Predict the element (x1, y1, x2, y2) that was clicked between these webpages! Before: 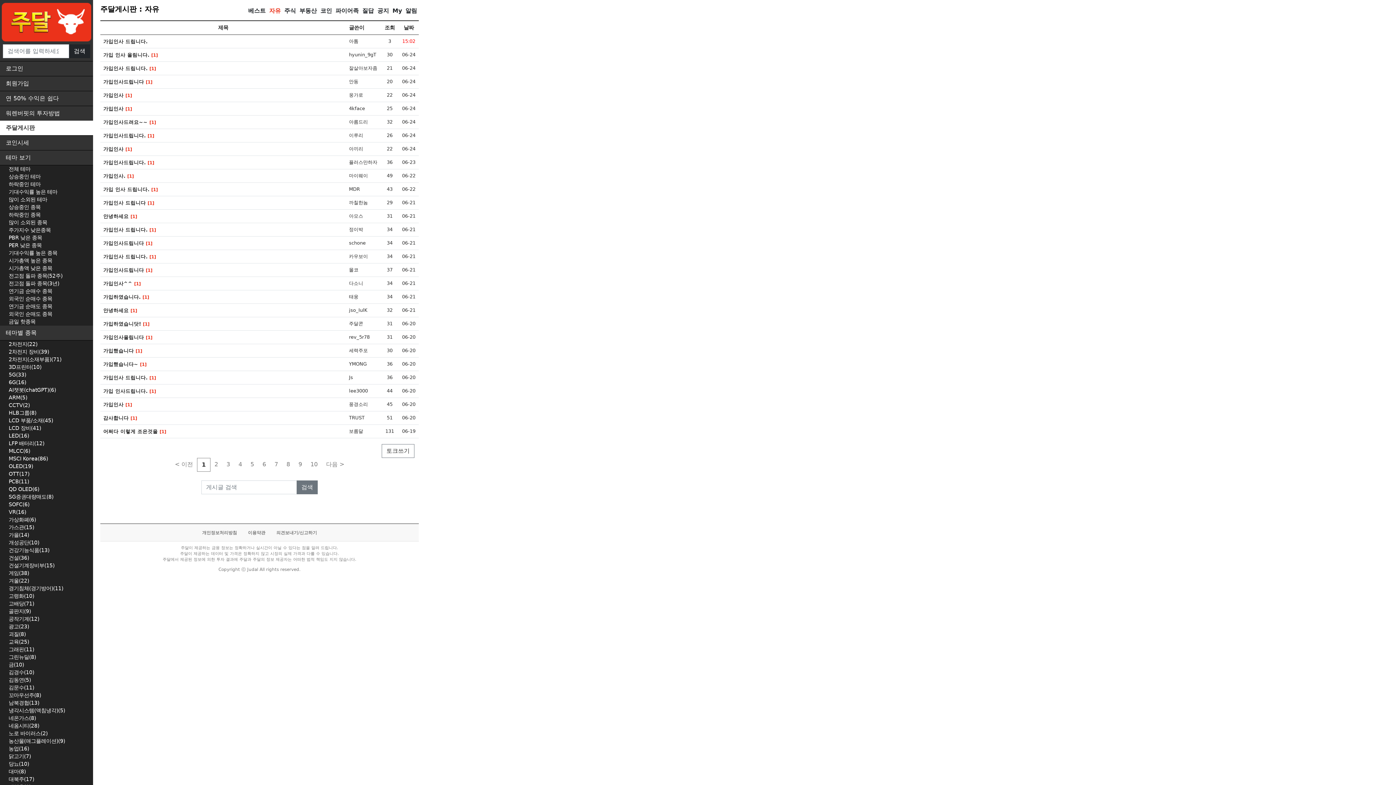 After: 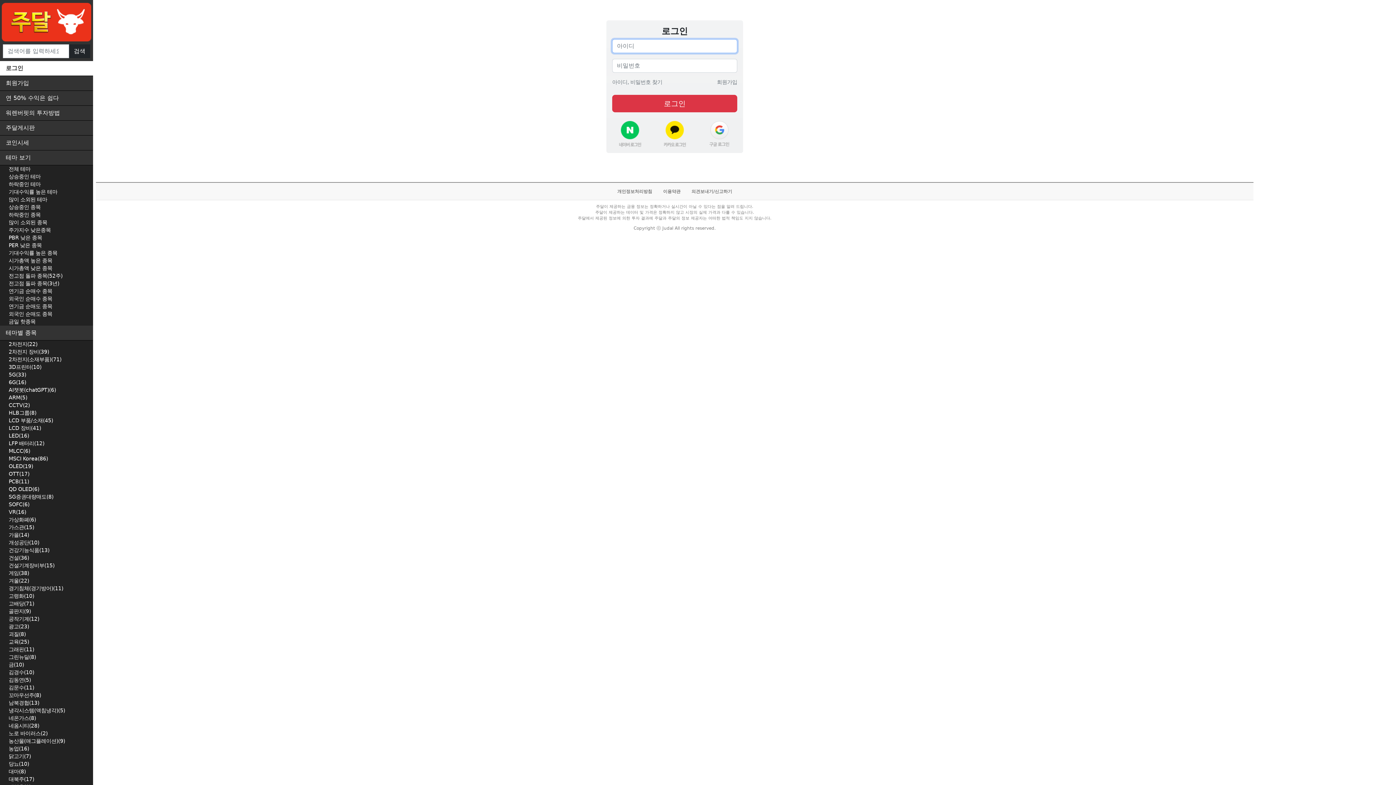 Action: label: 토크쓰기 bbox: (381, 444, 414, 458)